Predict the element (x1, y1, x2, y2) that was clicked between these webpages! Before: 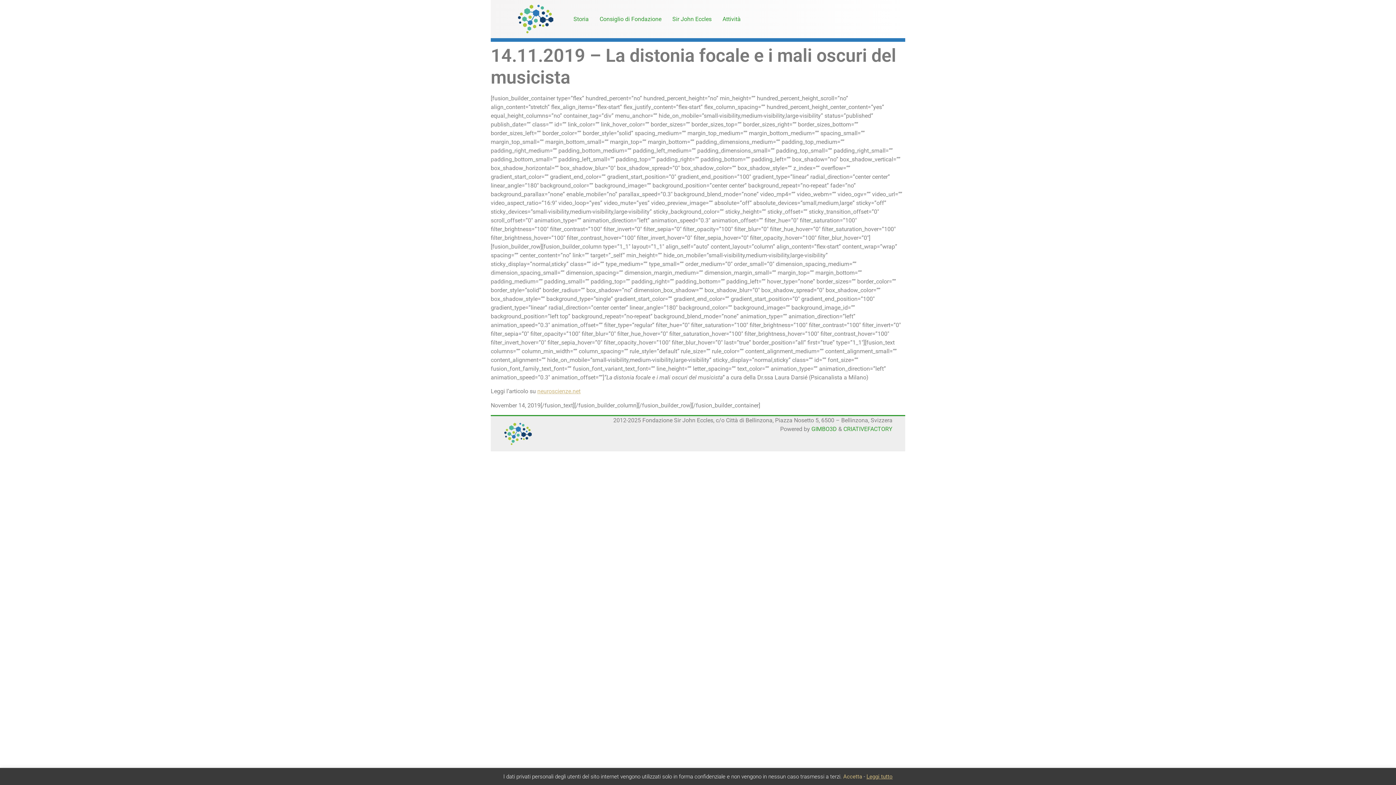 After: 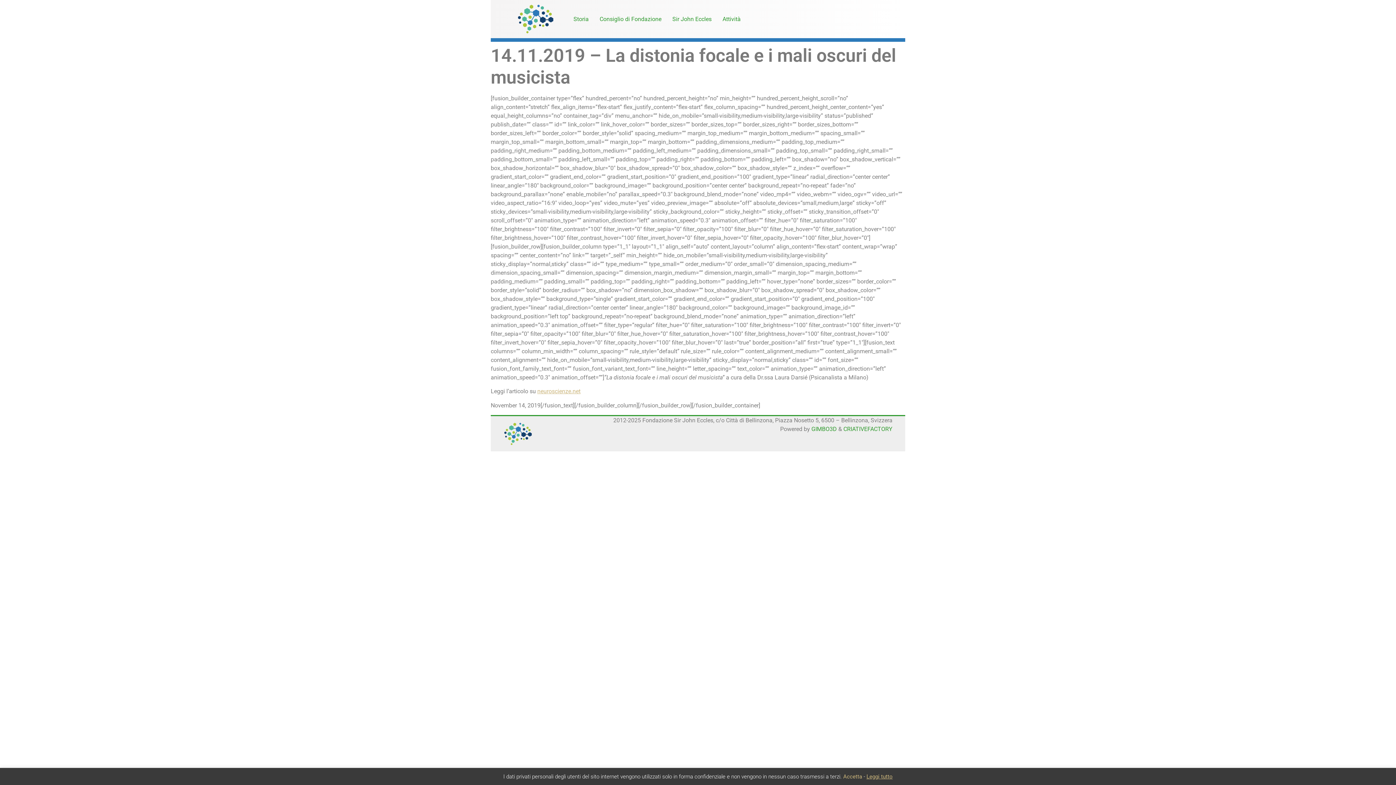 Action: bbox: (811, 425, 837, 432) label: GIMBO3D